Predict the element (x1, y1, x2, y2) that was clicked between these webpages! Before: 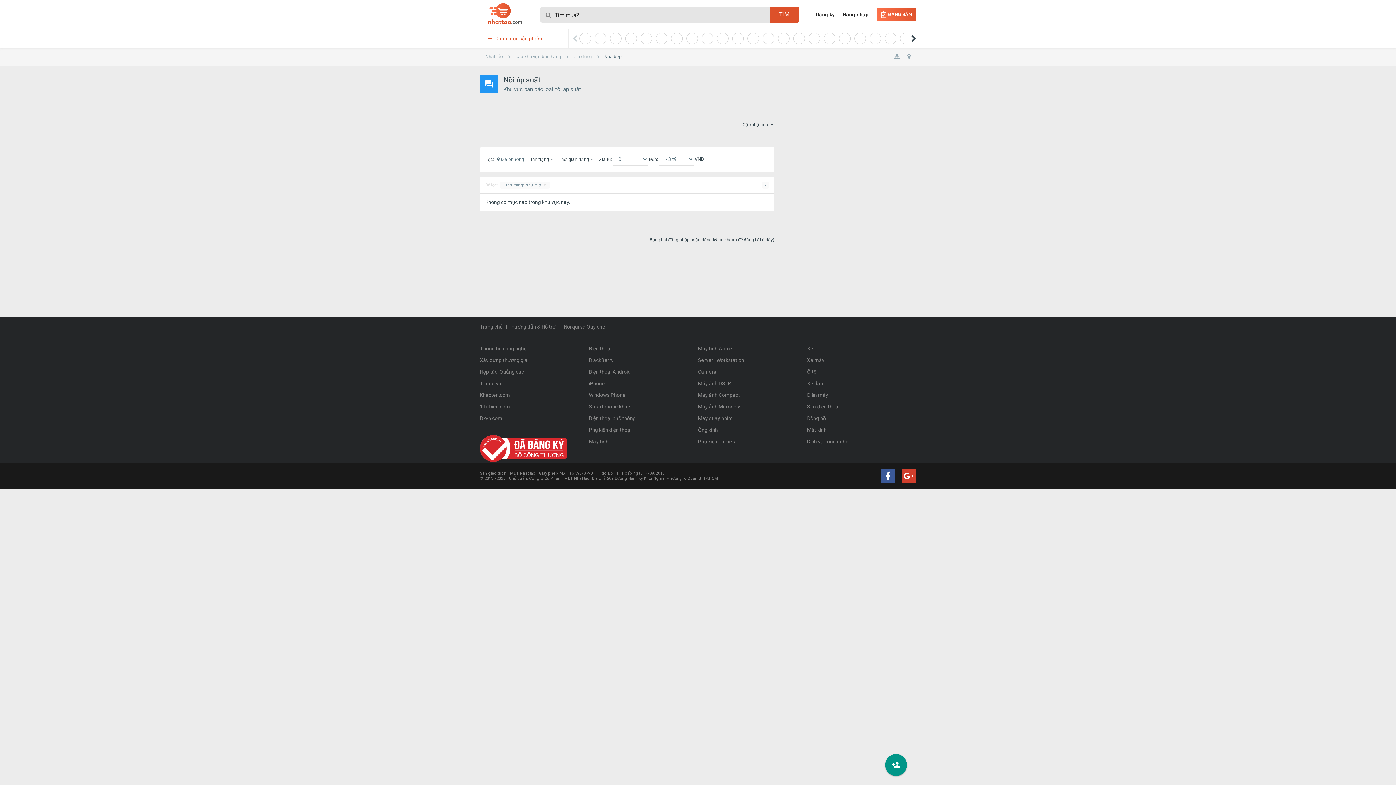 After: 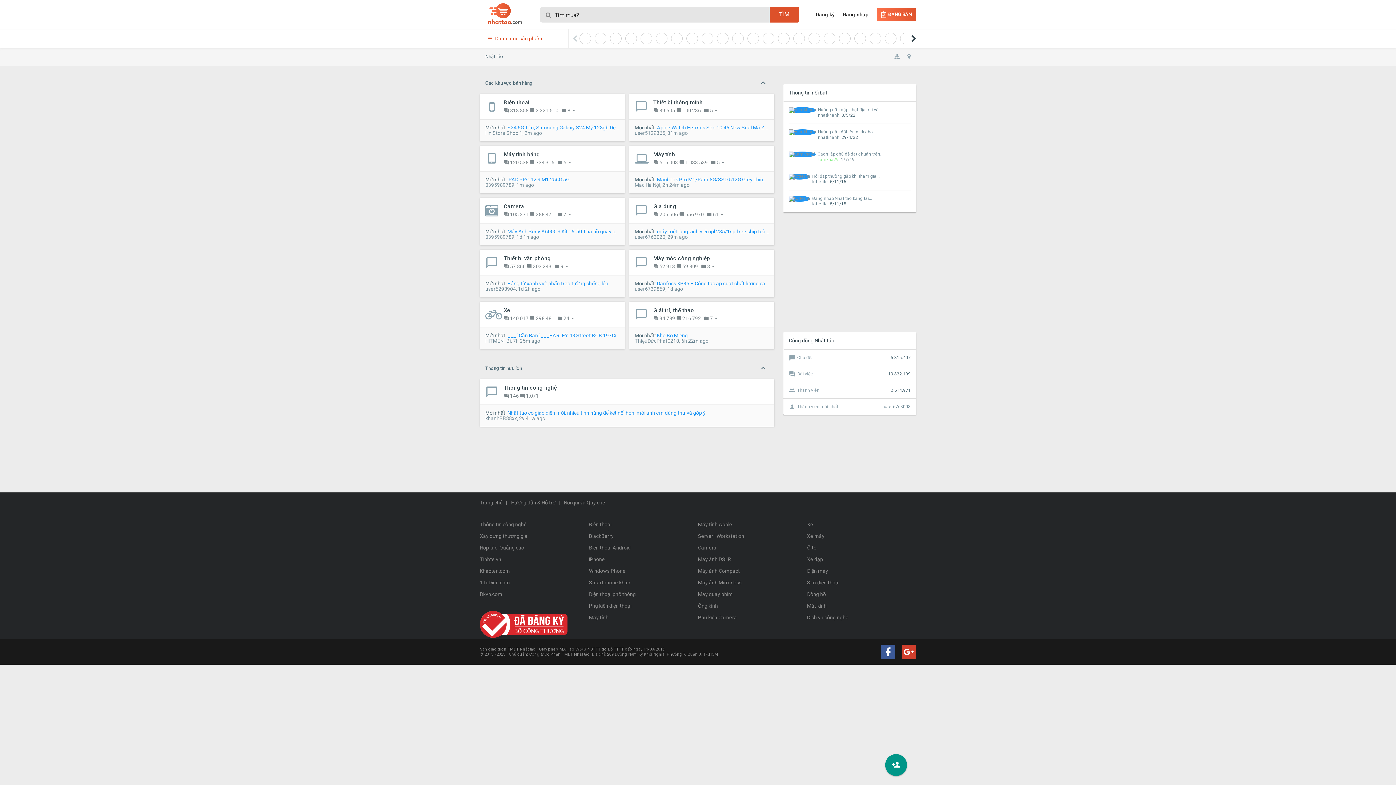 Action: label: Nhật tảo bbox: (480, 47, 508, 66)